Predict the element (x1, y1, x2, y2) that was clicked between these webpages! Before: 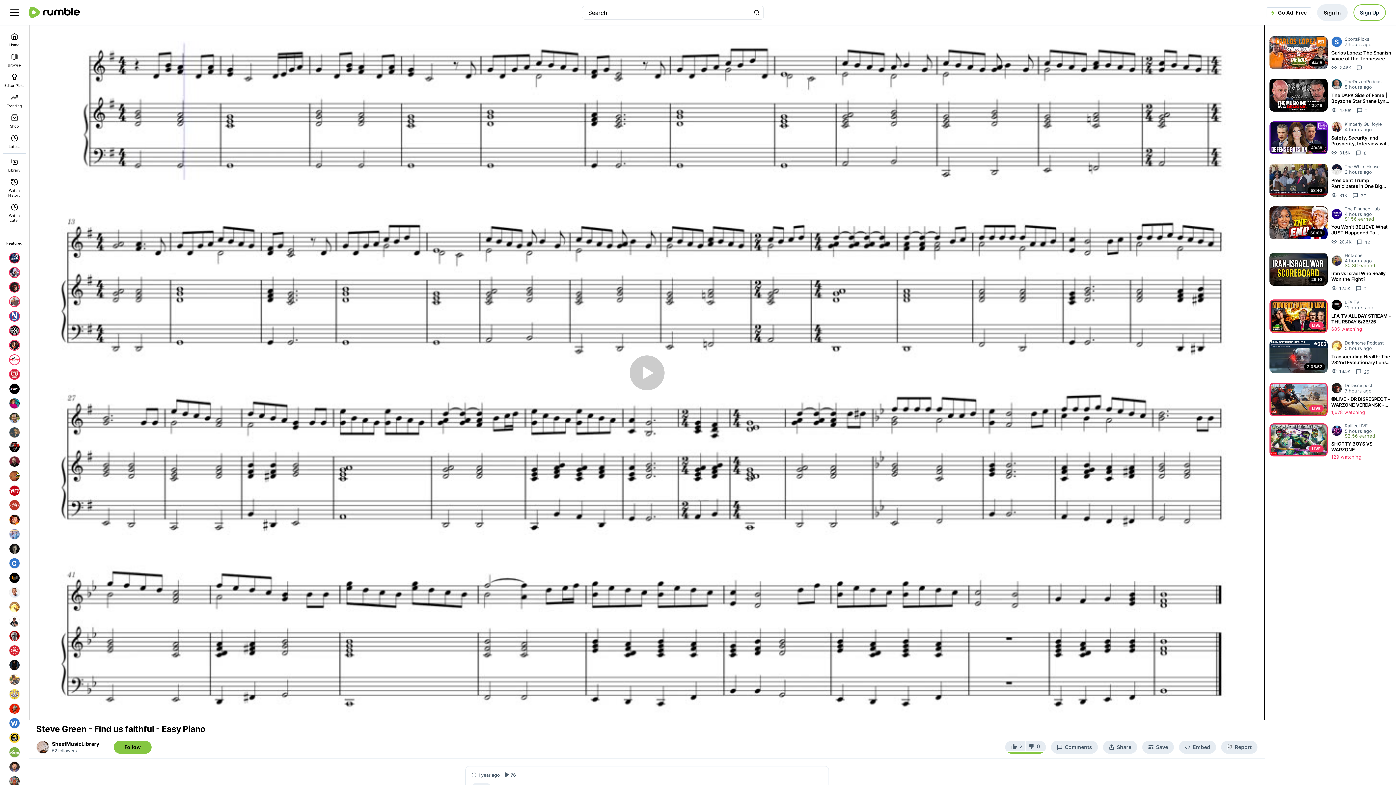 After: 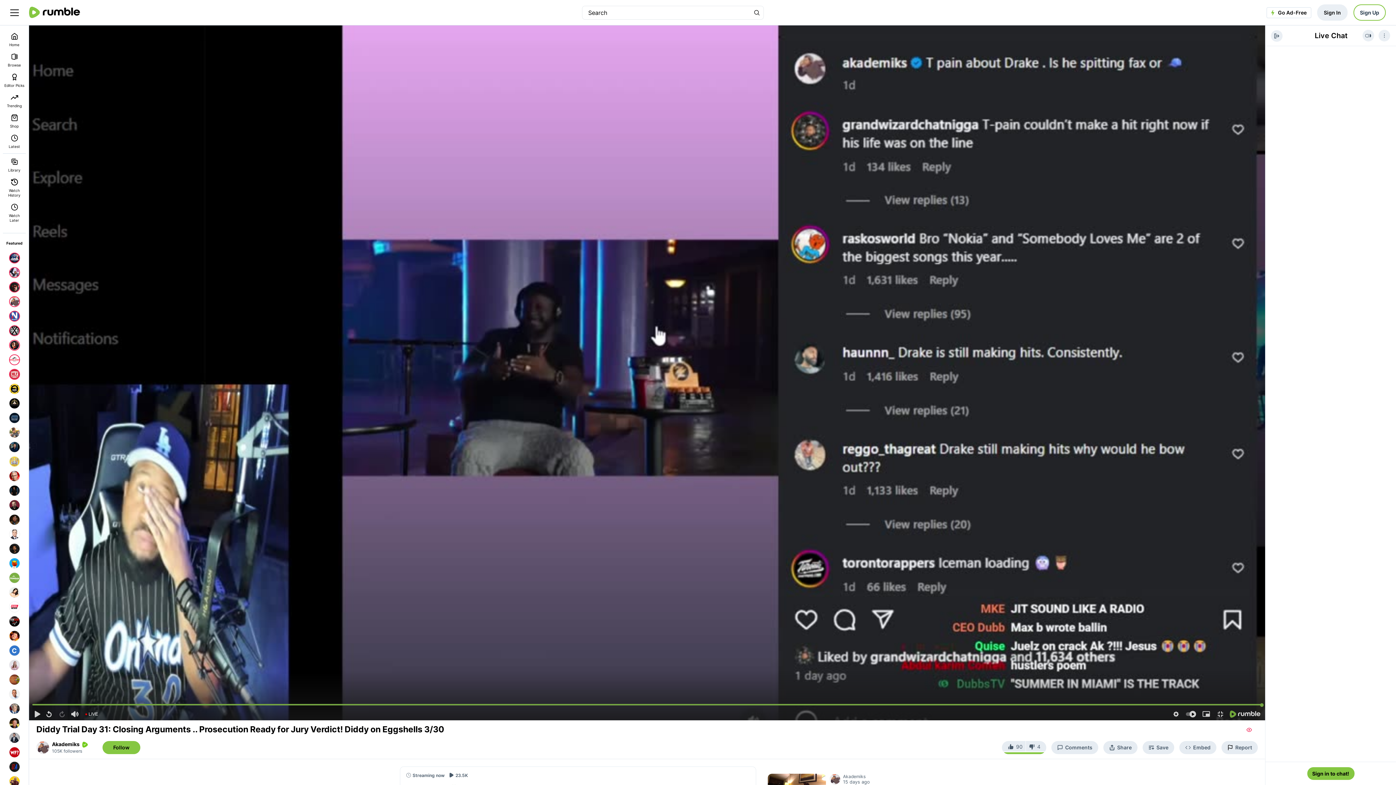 Action: bbox: (7, 294, 21, 309)